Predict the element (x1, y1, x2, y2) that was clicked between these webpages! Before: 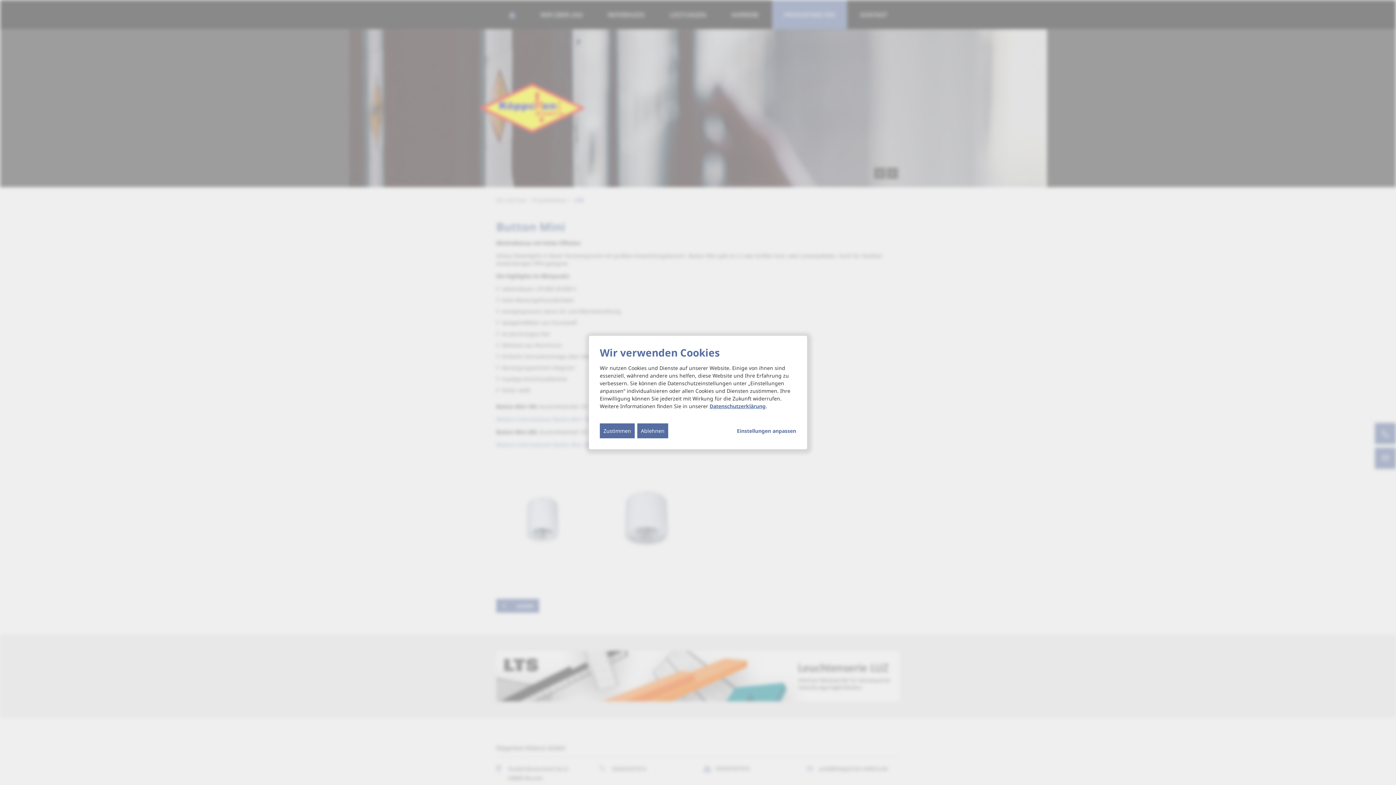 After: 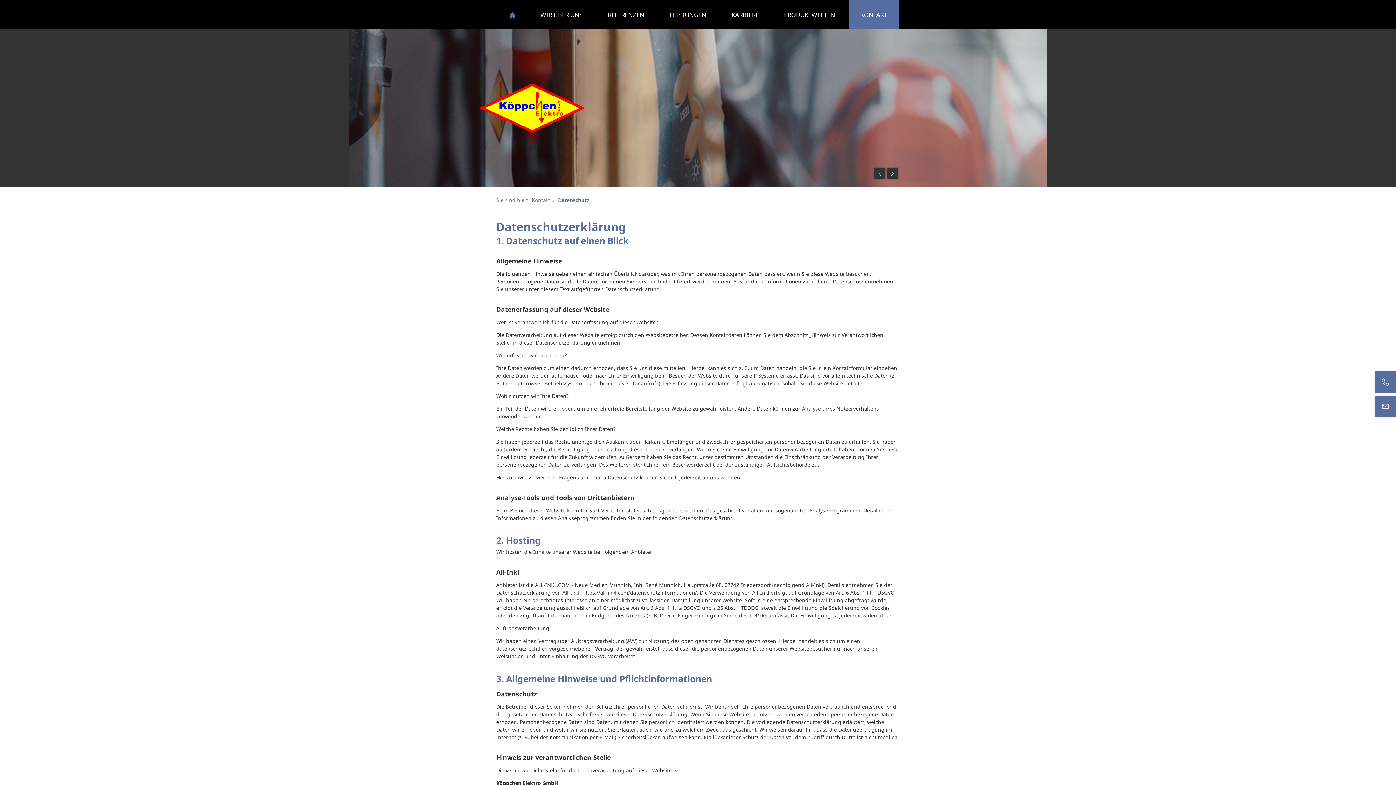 Action: bbox: (709, 402, 765, 409) label: Datenschutzerklärung